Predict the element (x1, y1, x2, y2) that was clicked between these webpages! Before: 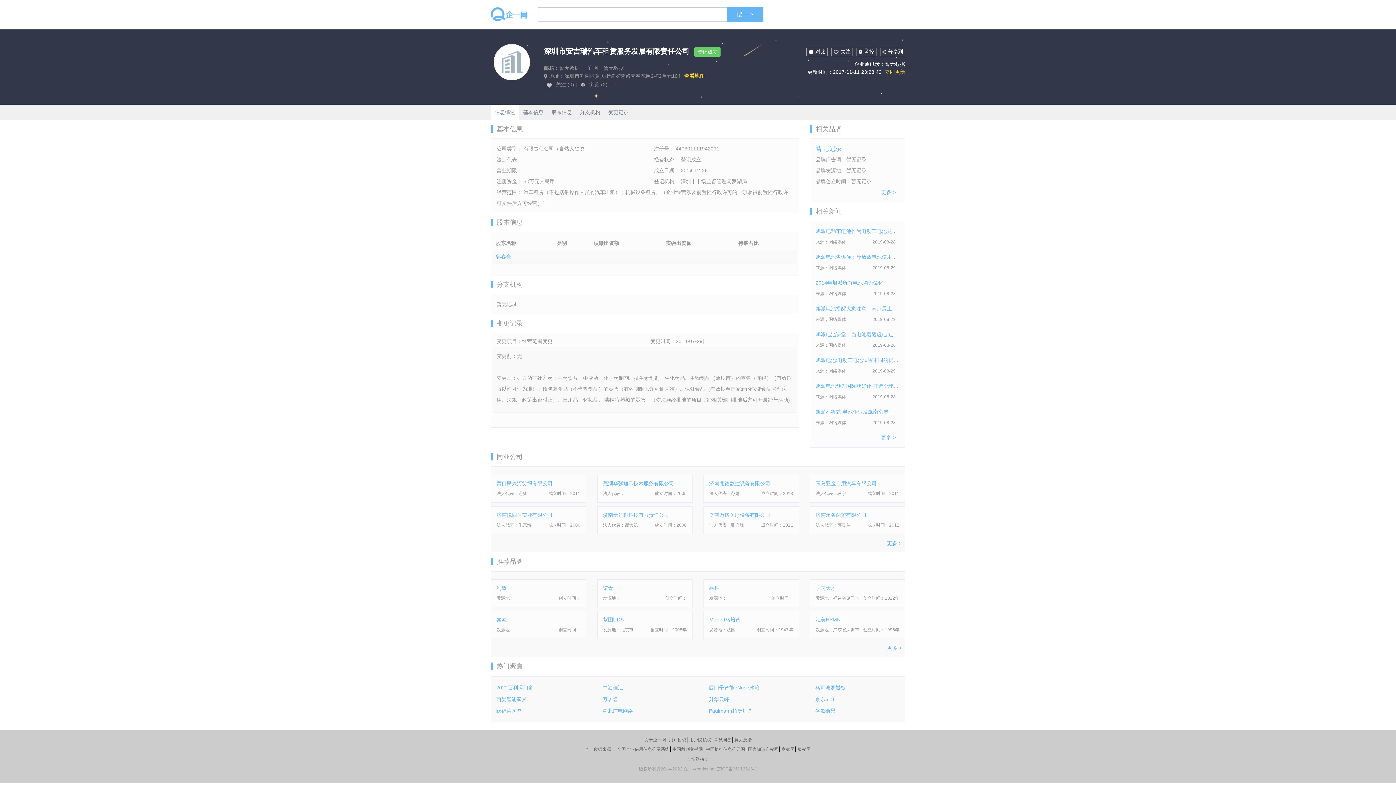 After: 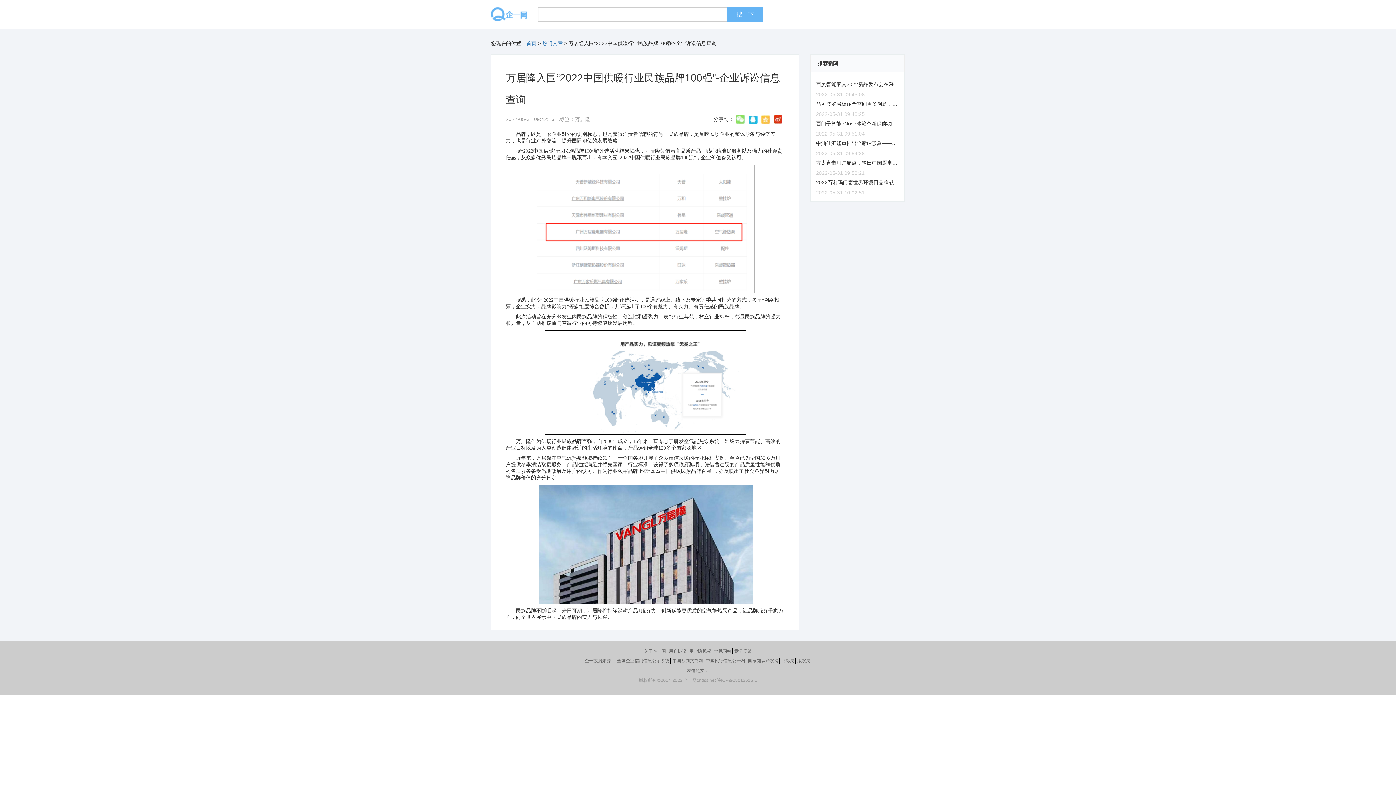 Action: bbox: (602, 696, 618, 702) label: 万居隆